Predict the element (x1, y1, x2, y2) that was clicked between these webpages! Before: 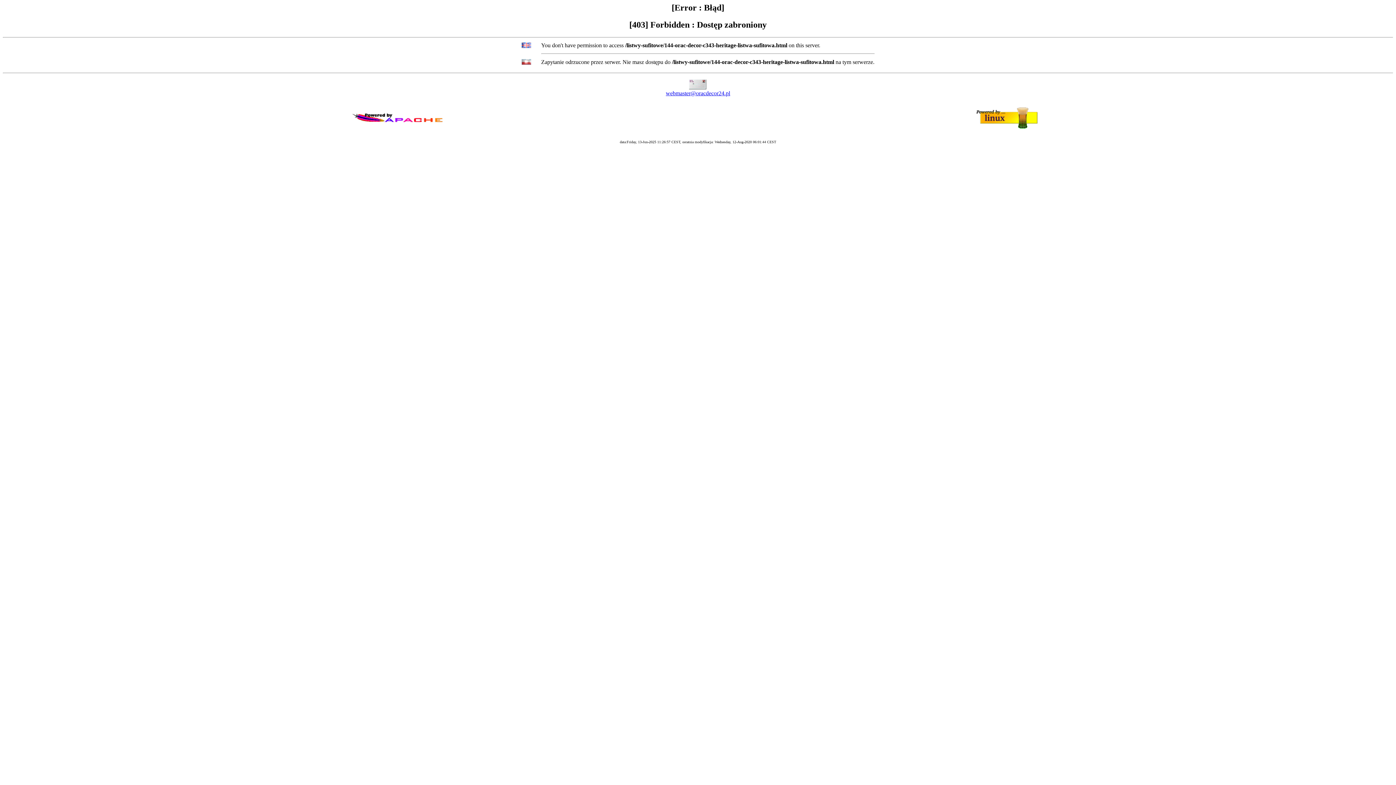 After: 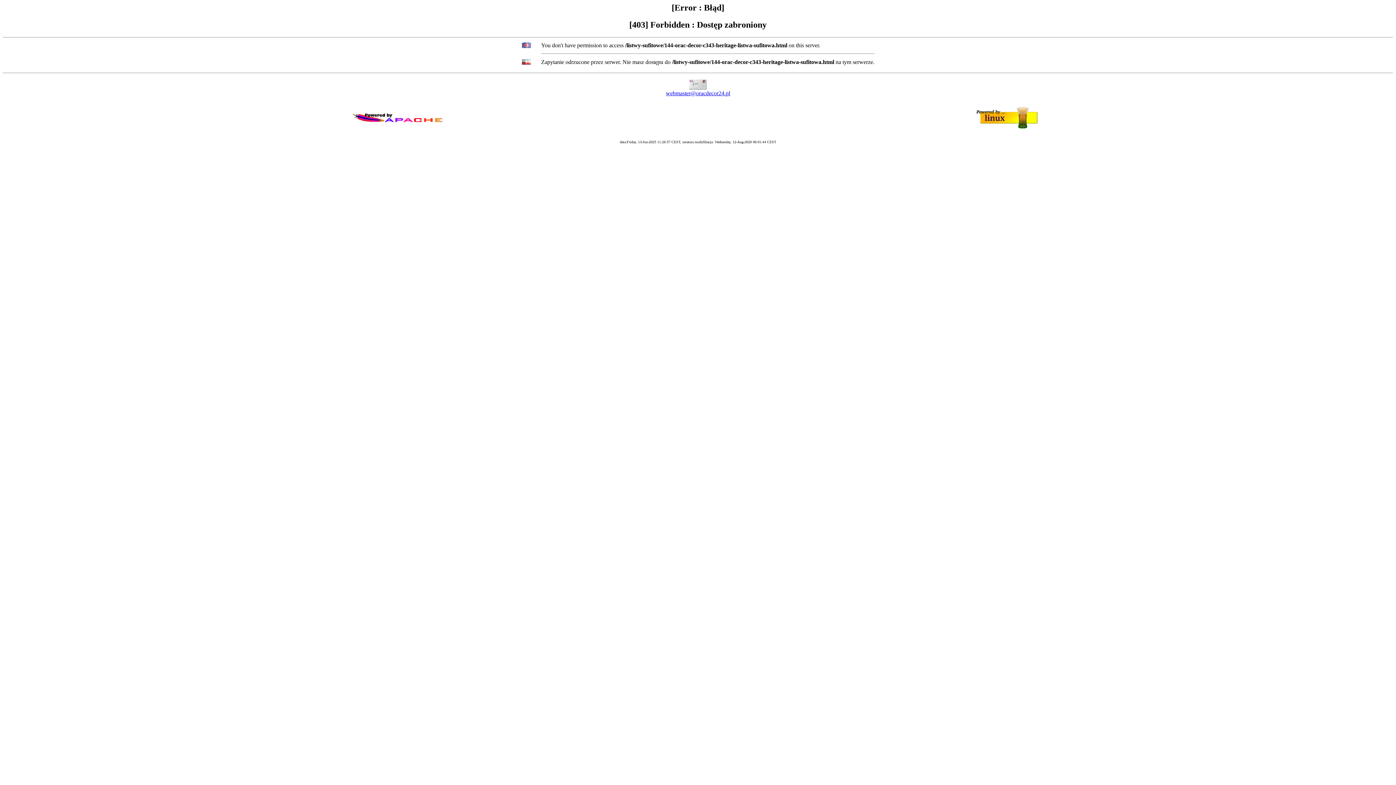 Action: label: webmaster@oracdecor24.pl bbox: (666, 90, 730, 96)